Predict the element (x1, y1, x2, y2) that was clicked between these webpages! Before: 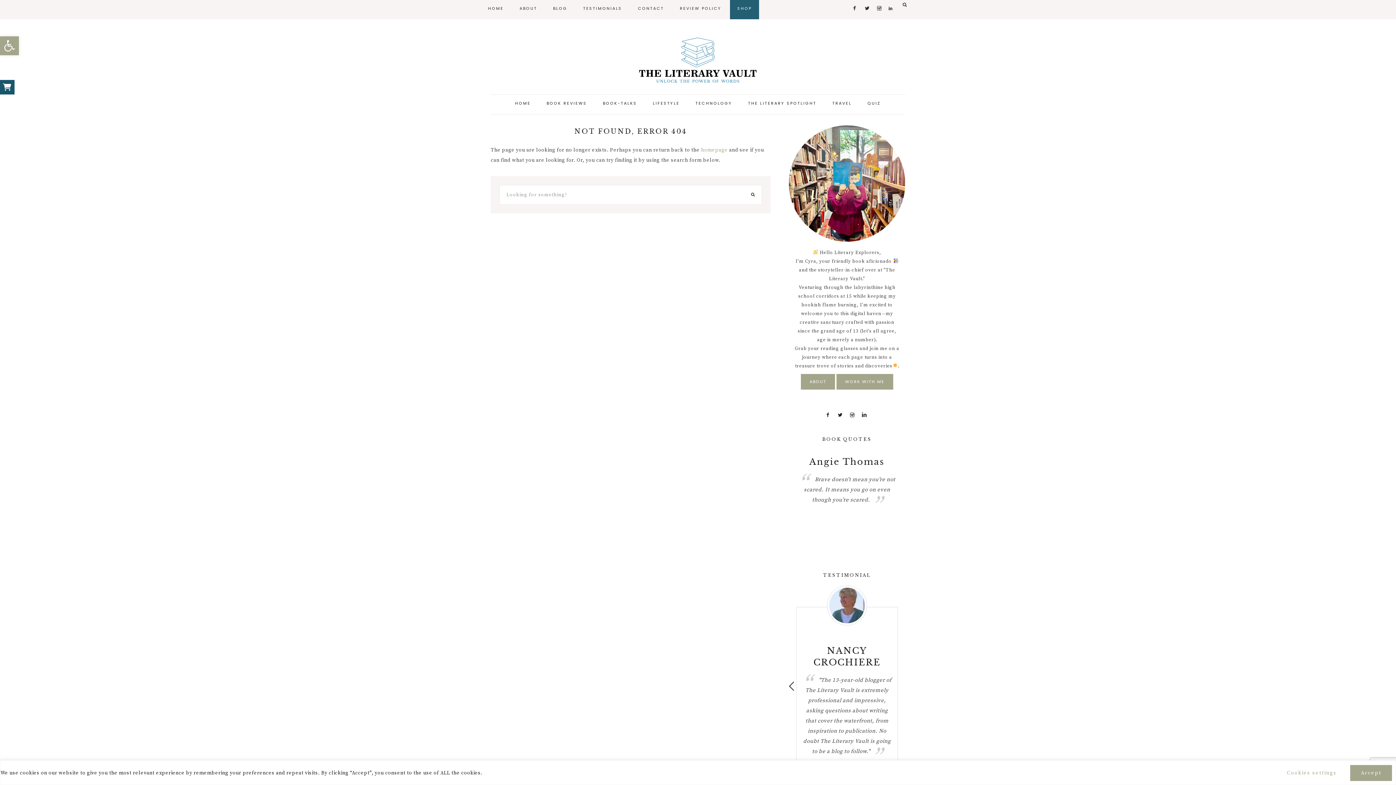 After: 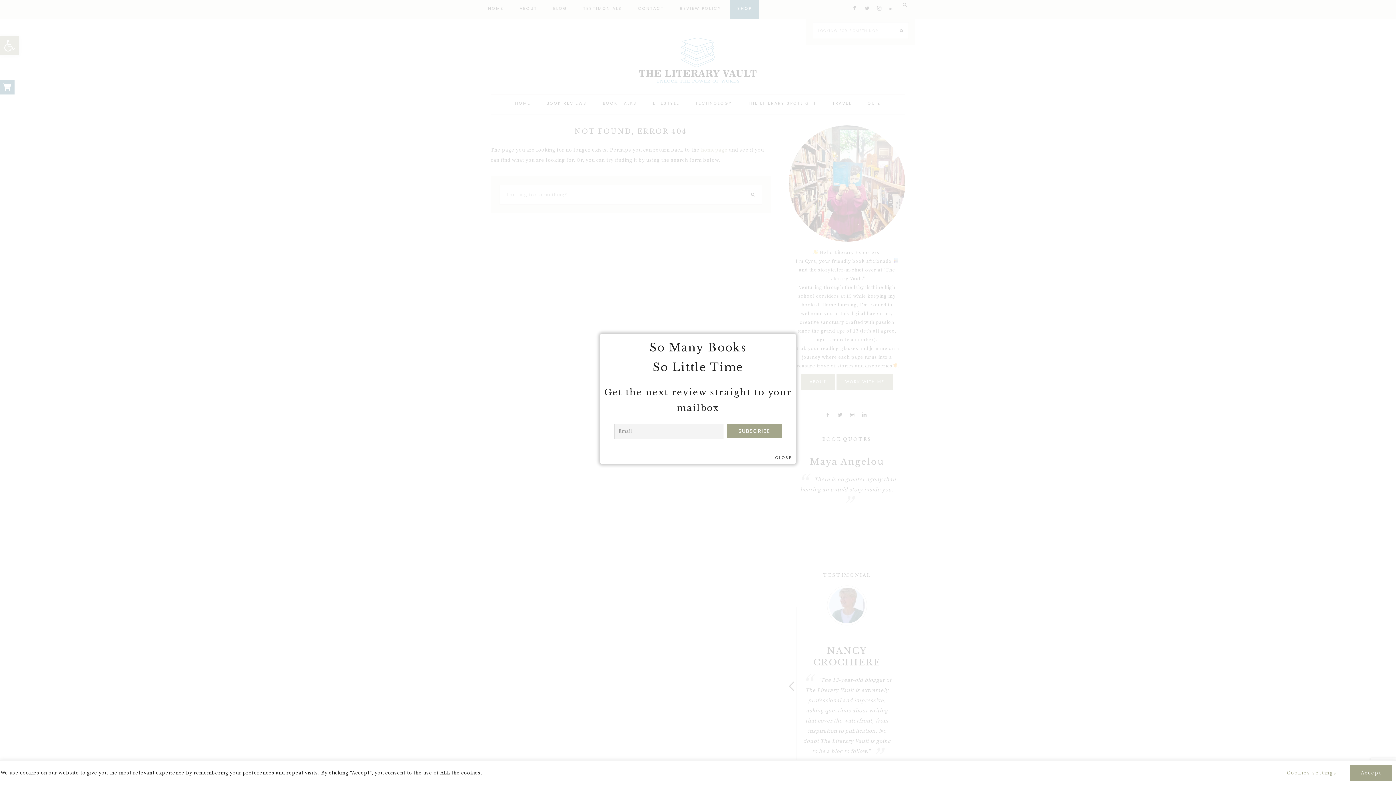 Action: bbox: (894, -3, 915, 15)